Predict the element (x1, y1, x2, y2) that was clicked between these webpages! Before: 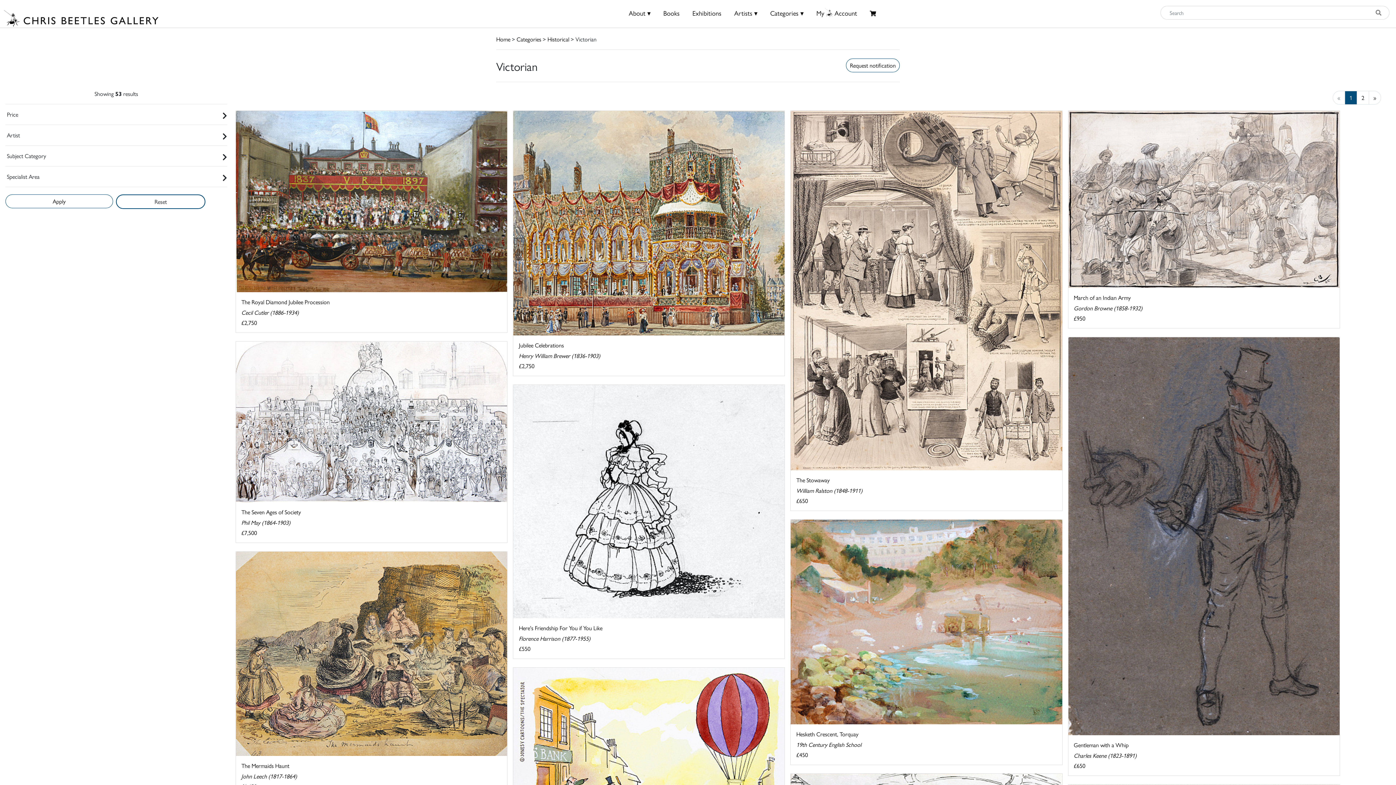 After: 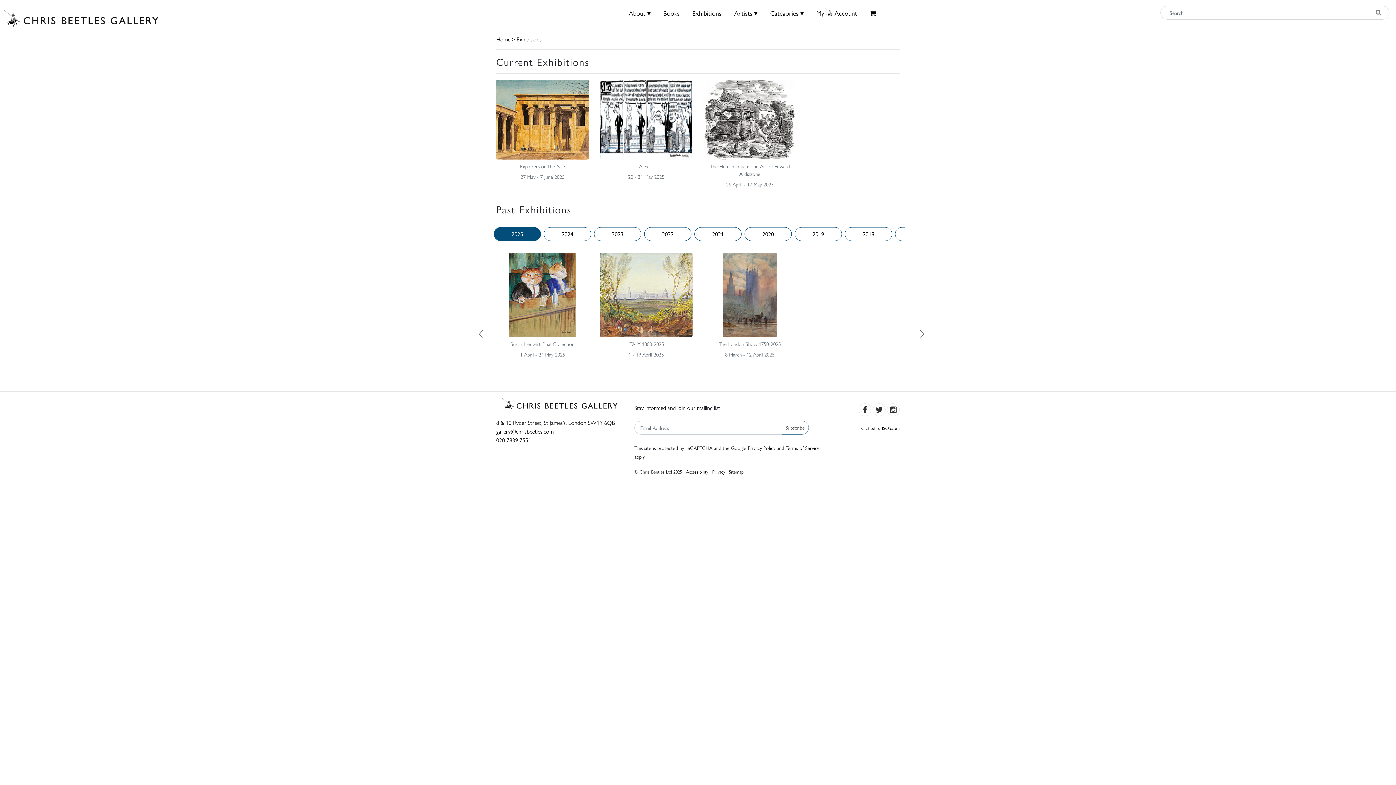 Action: bbox: (692, 8, 721, 17) label: Exhibitions